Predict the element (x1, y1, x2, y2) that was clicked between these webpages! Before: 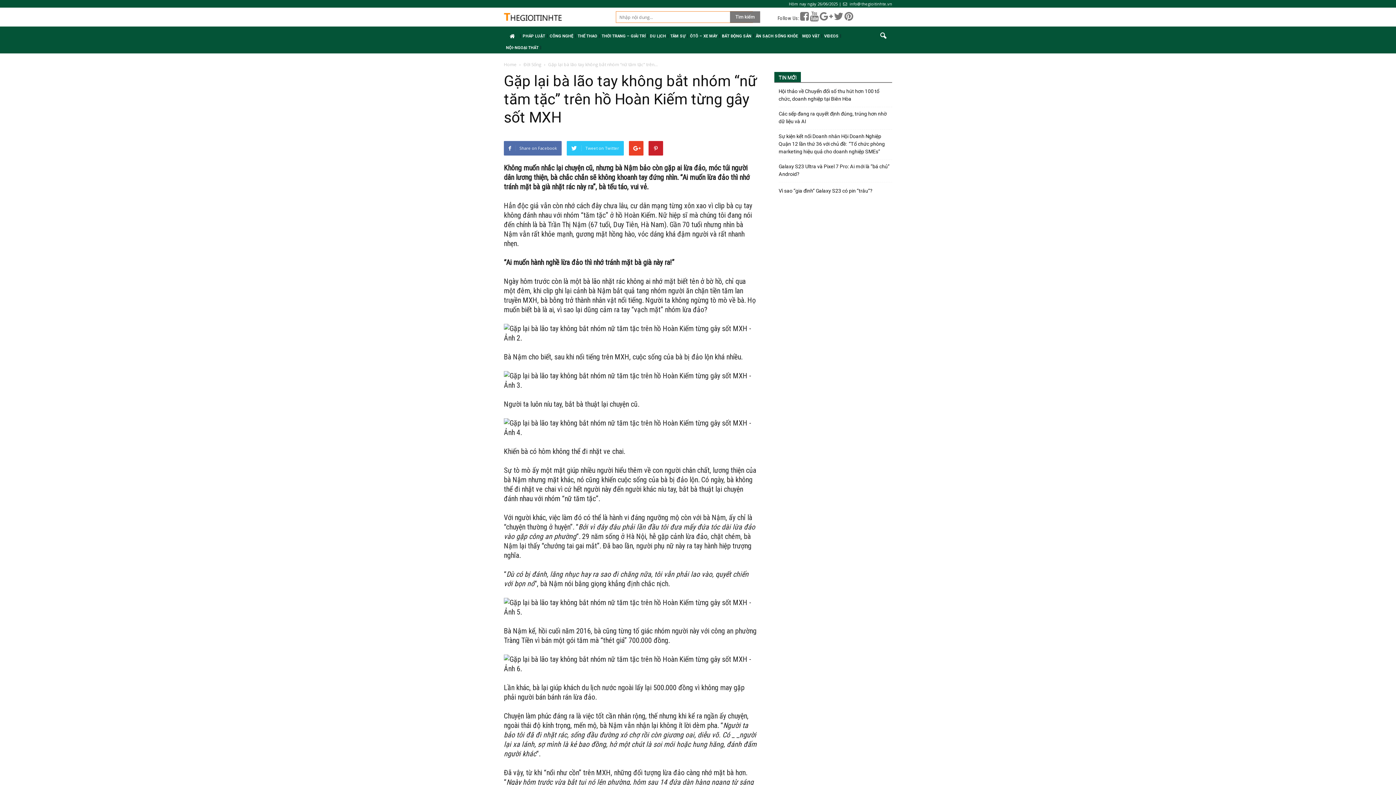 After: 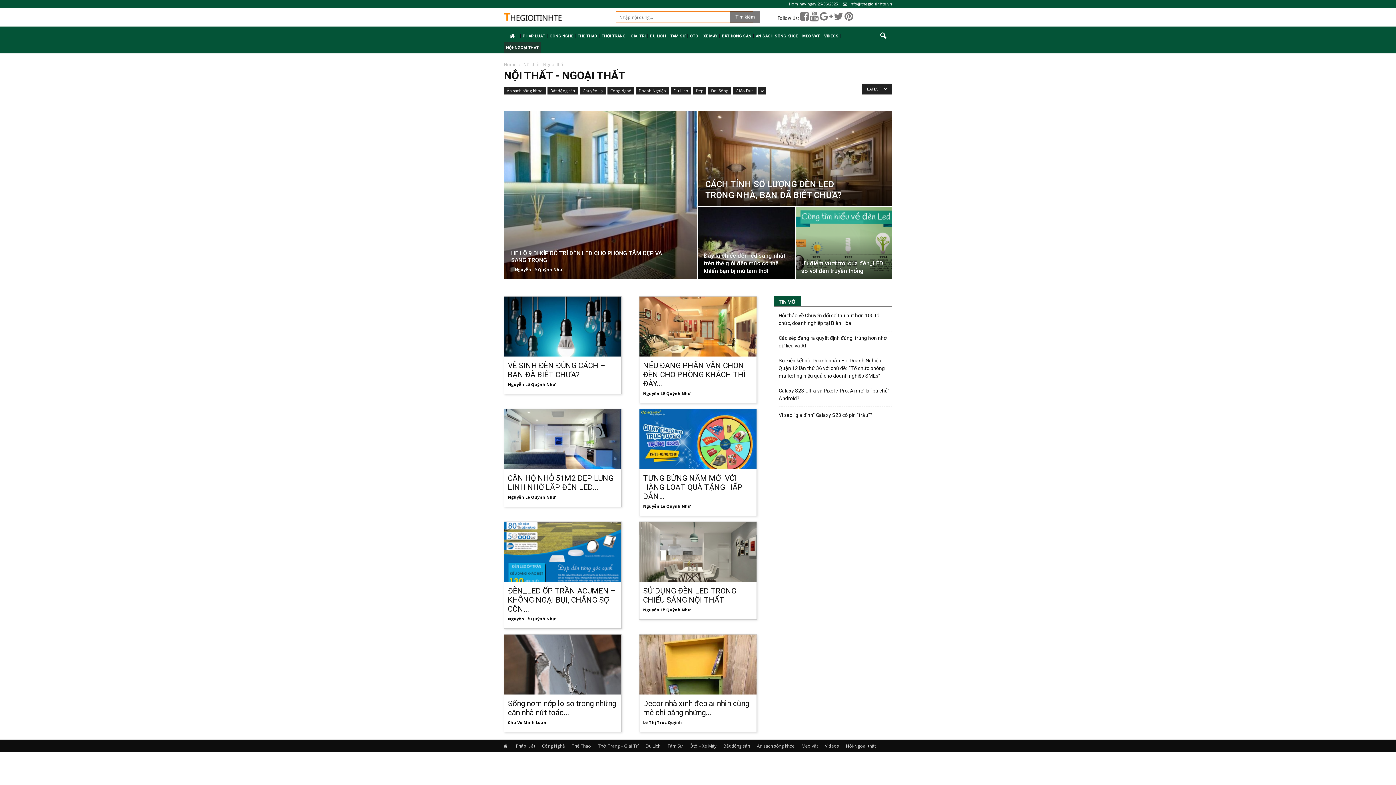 Action: bbox: (504, 41, 541, 53) label: NỘI-NGOẠI THẤT